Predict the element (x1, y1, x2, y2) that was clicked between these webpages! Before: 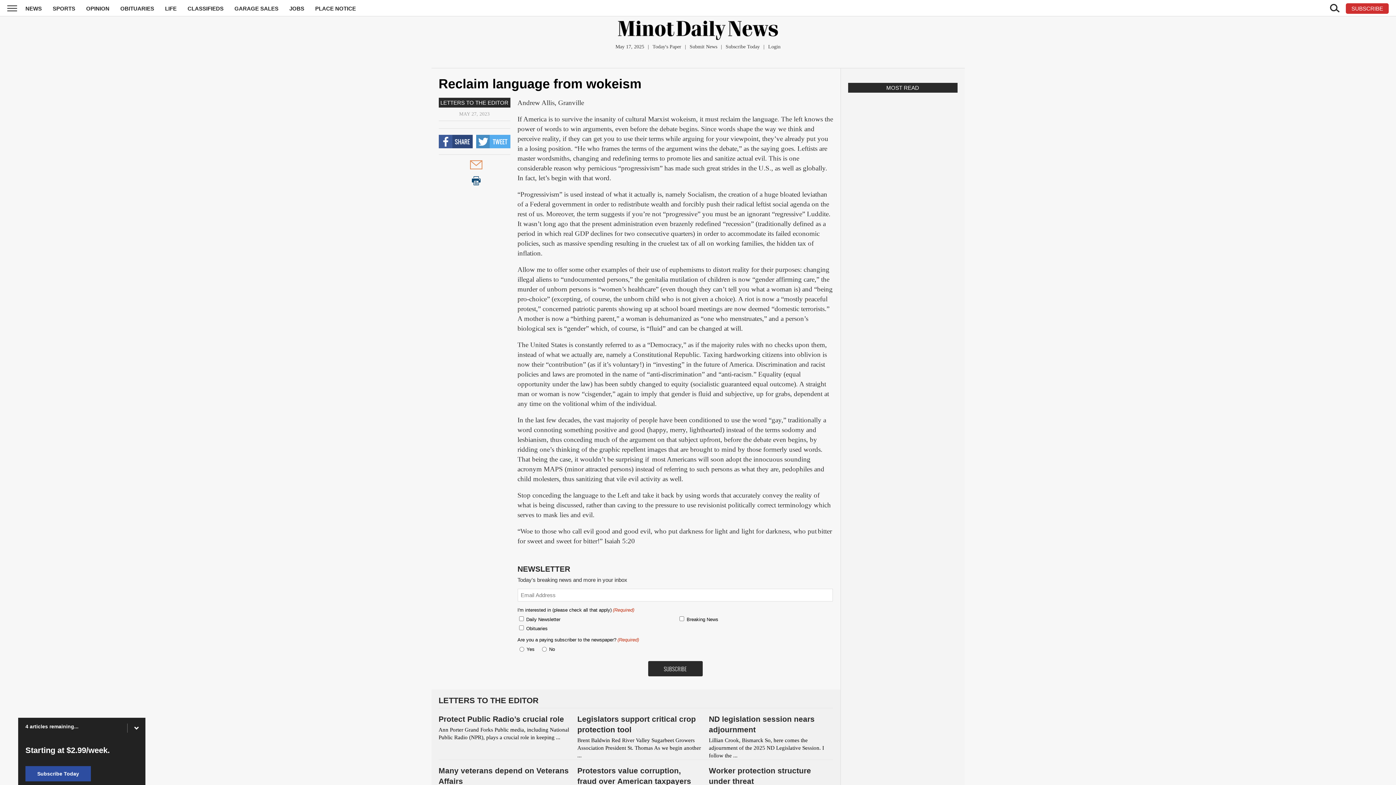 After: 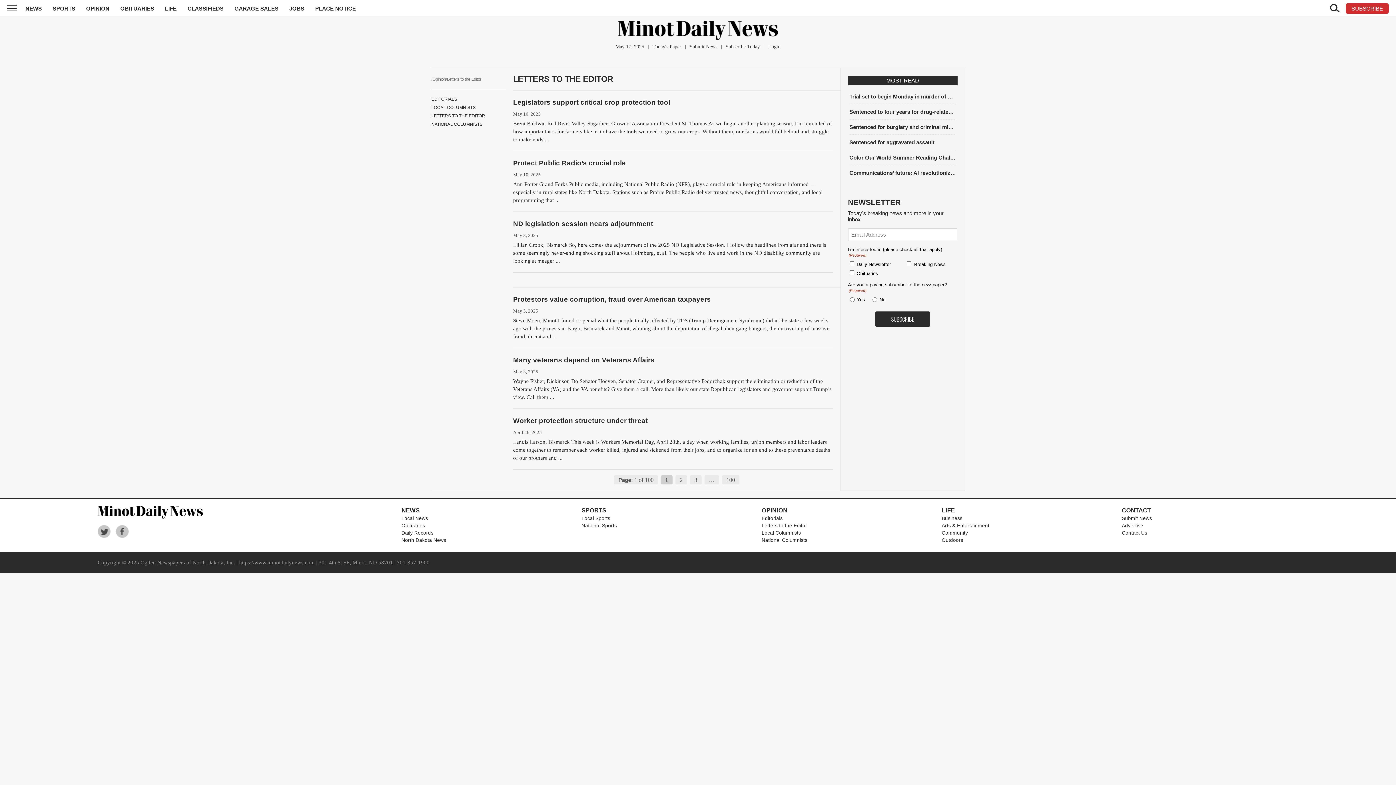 Action: bbox: (438, 696, 833, 708) label: LETTERS TO THE EDITOR